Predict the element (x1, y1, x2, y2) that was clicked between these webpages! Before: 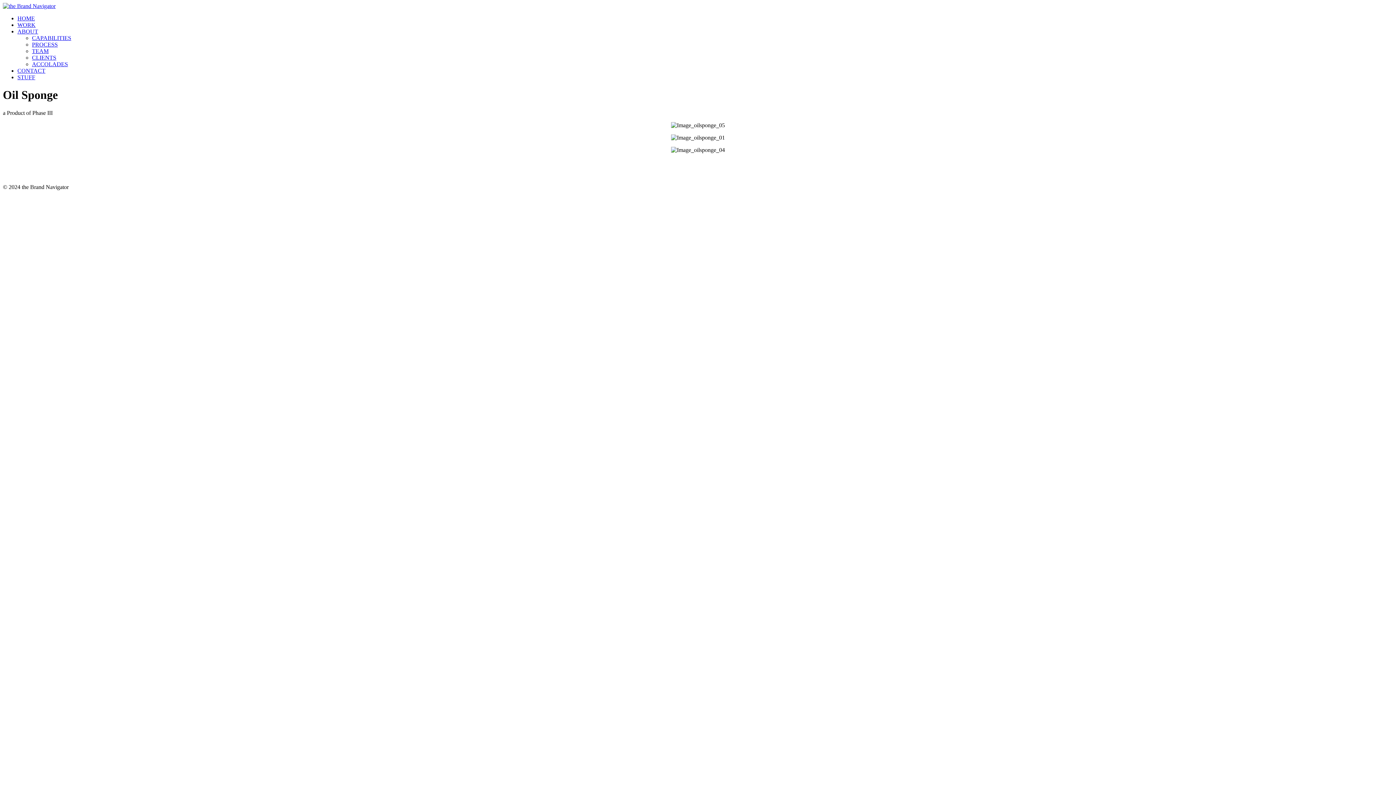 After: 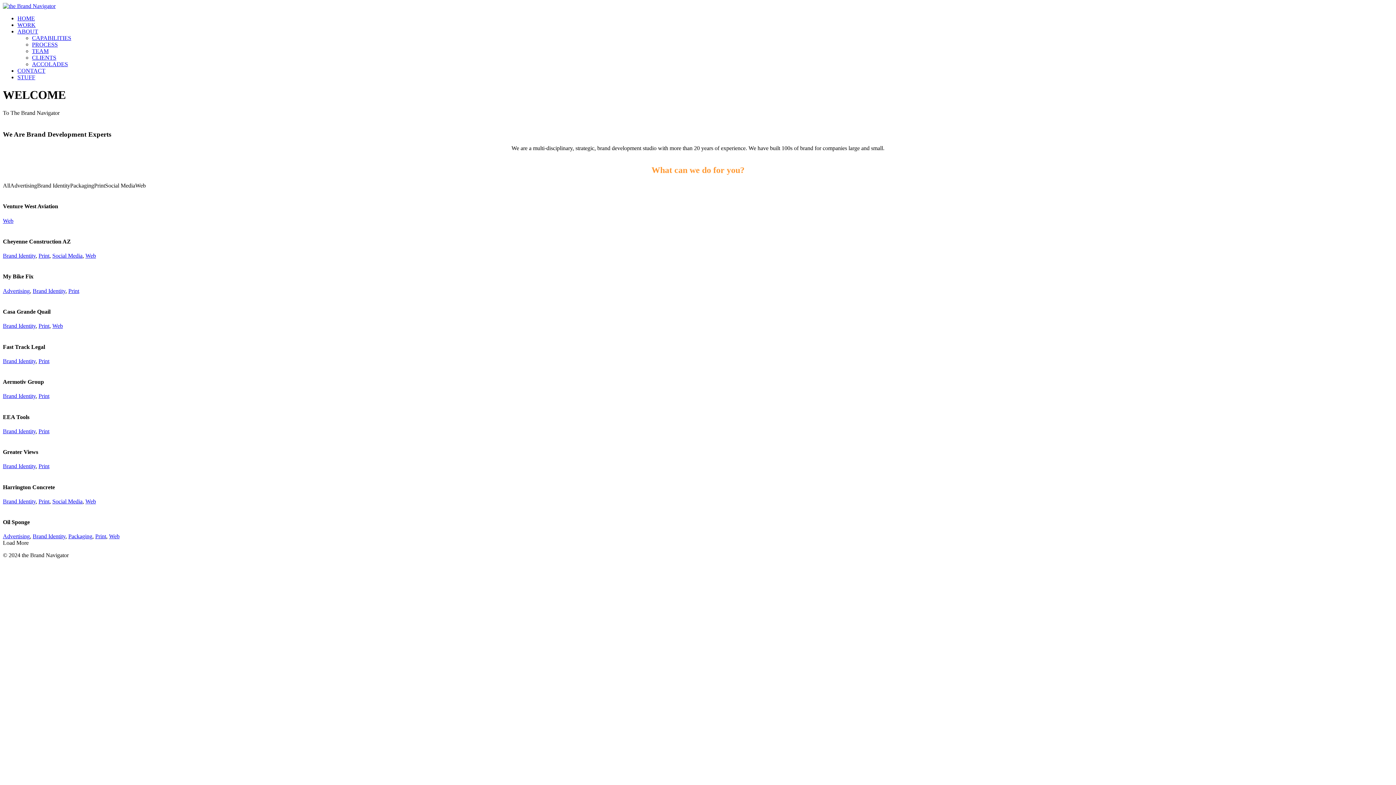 Action: bbox: (2, 2, 55, 9)